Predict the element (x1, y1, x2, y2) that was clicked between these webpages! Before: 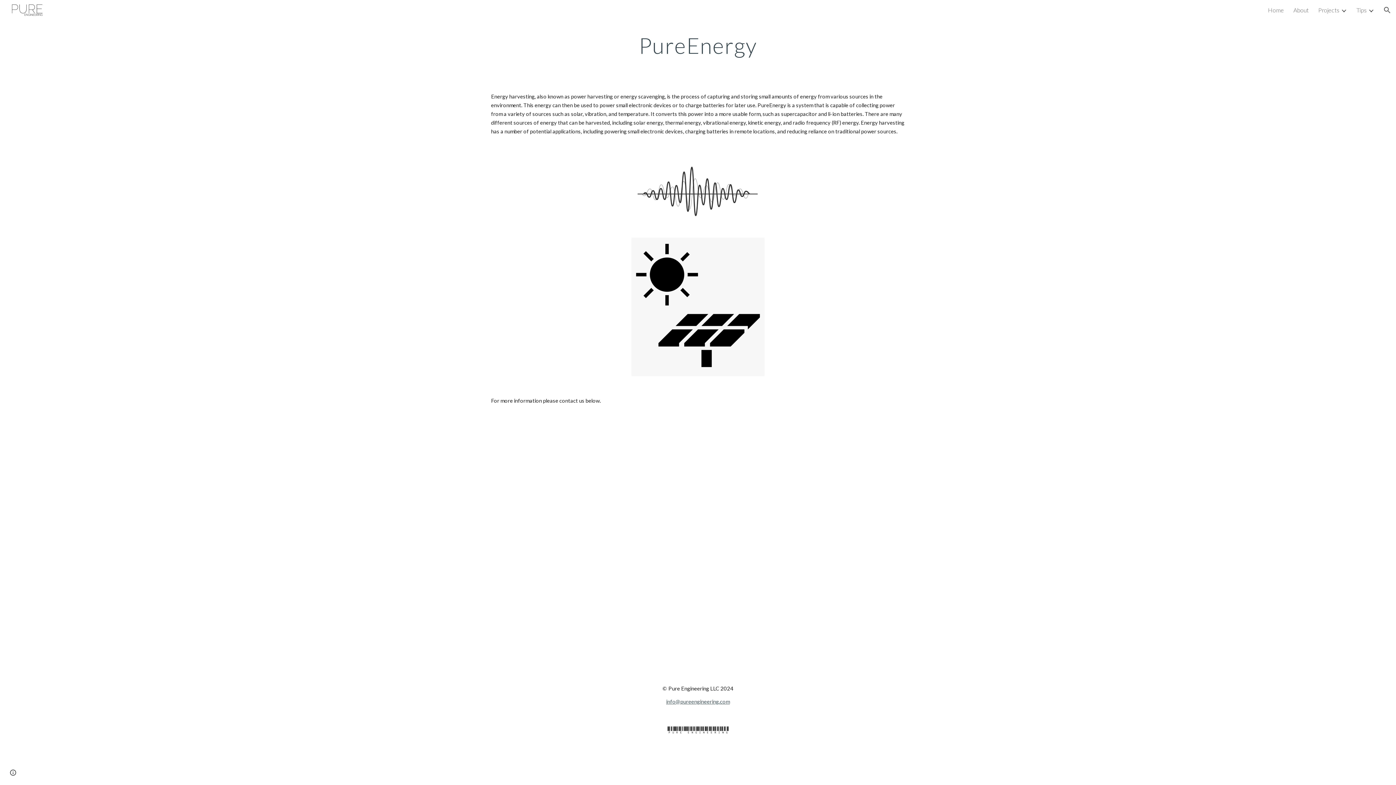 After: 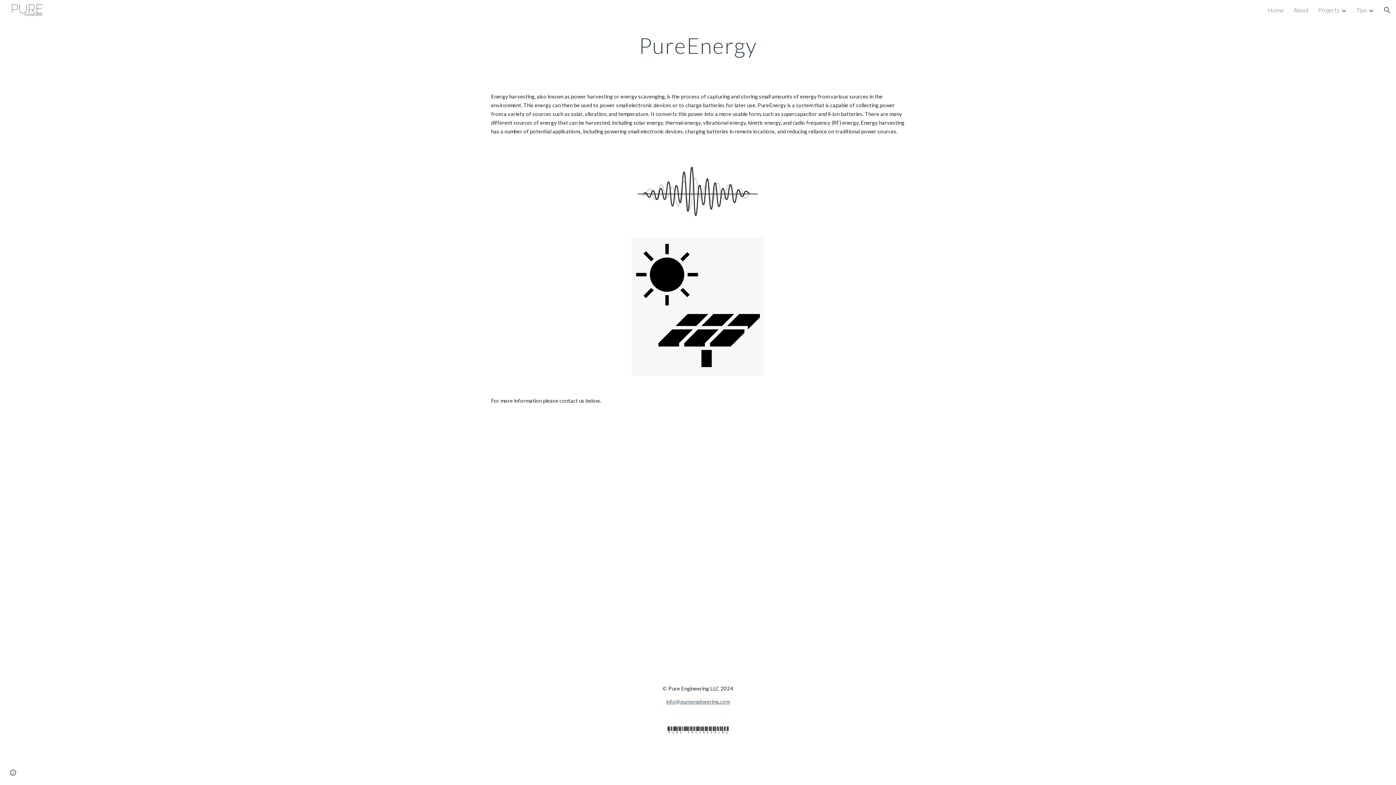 Action: bbox: (666, 698, 729, 705) label: info@pureengineering.com